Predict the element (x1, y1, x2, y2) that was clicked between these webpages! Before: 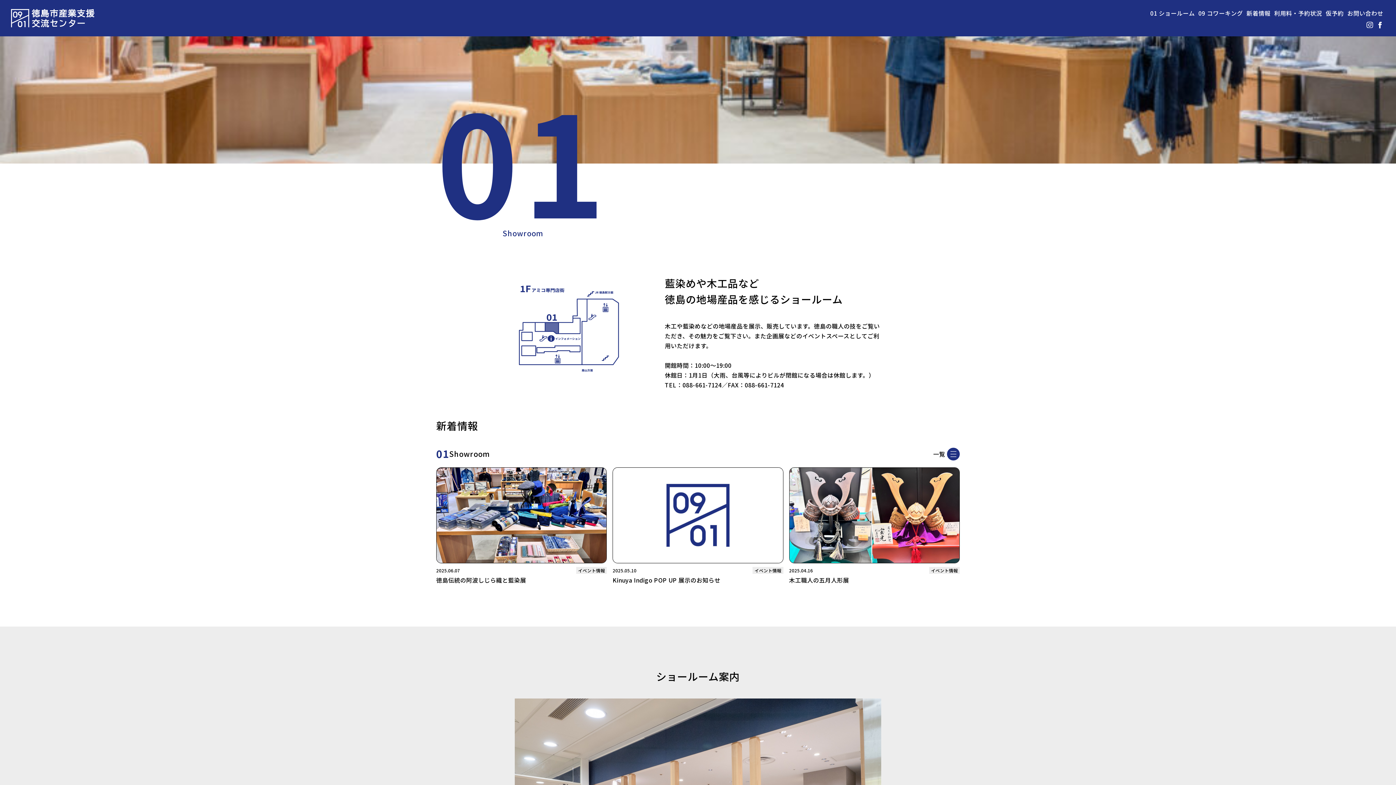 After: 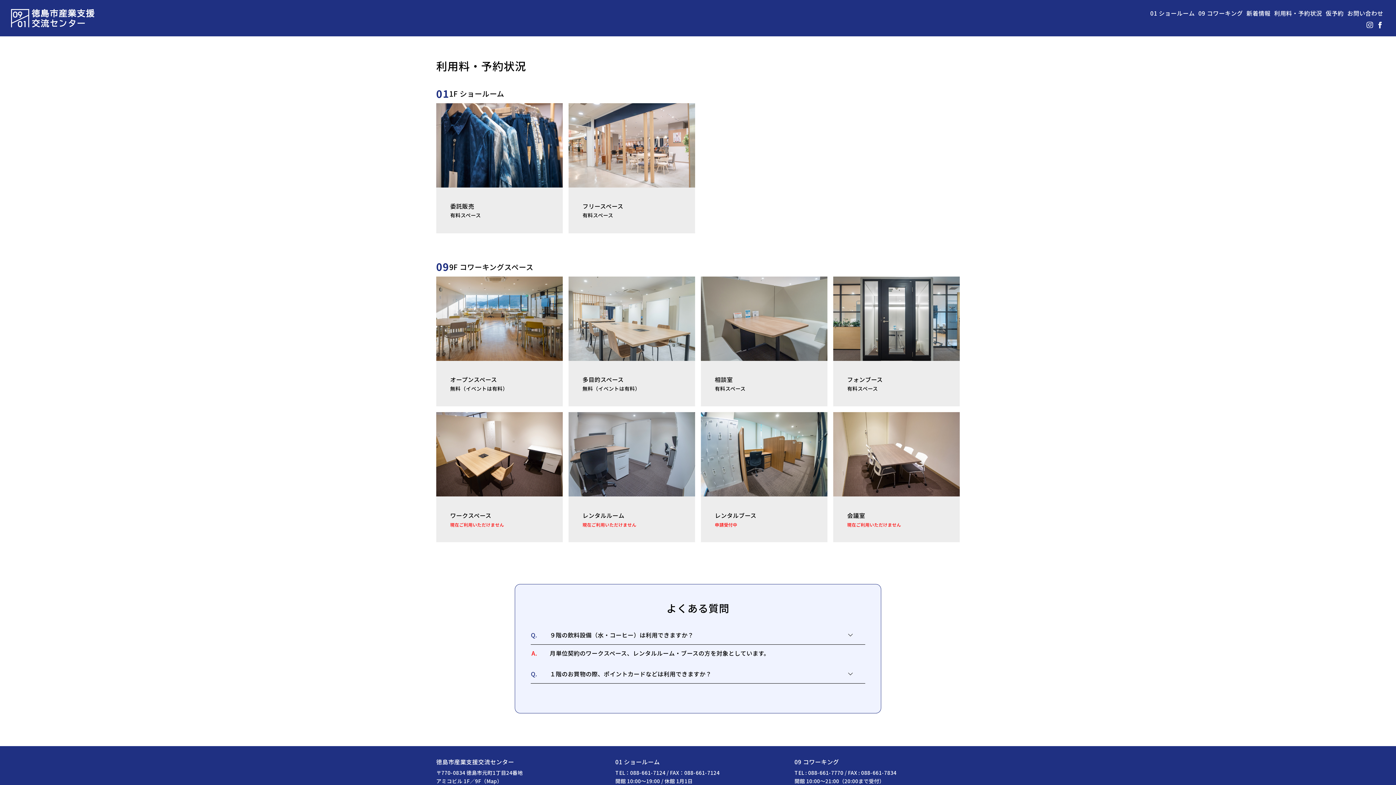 Action: label: 利用料・予約状況 bbox: (1272, 6, 1324, 19)